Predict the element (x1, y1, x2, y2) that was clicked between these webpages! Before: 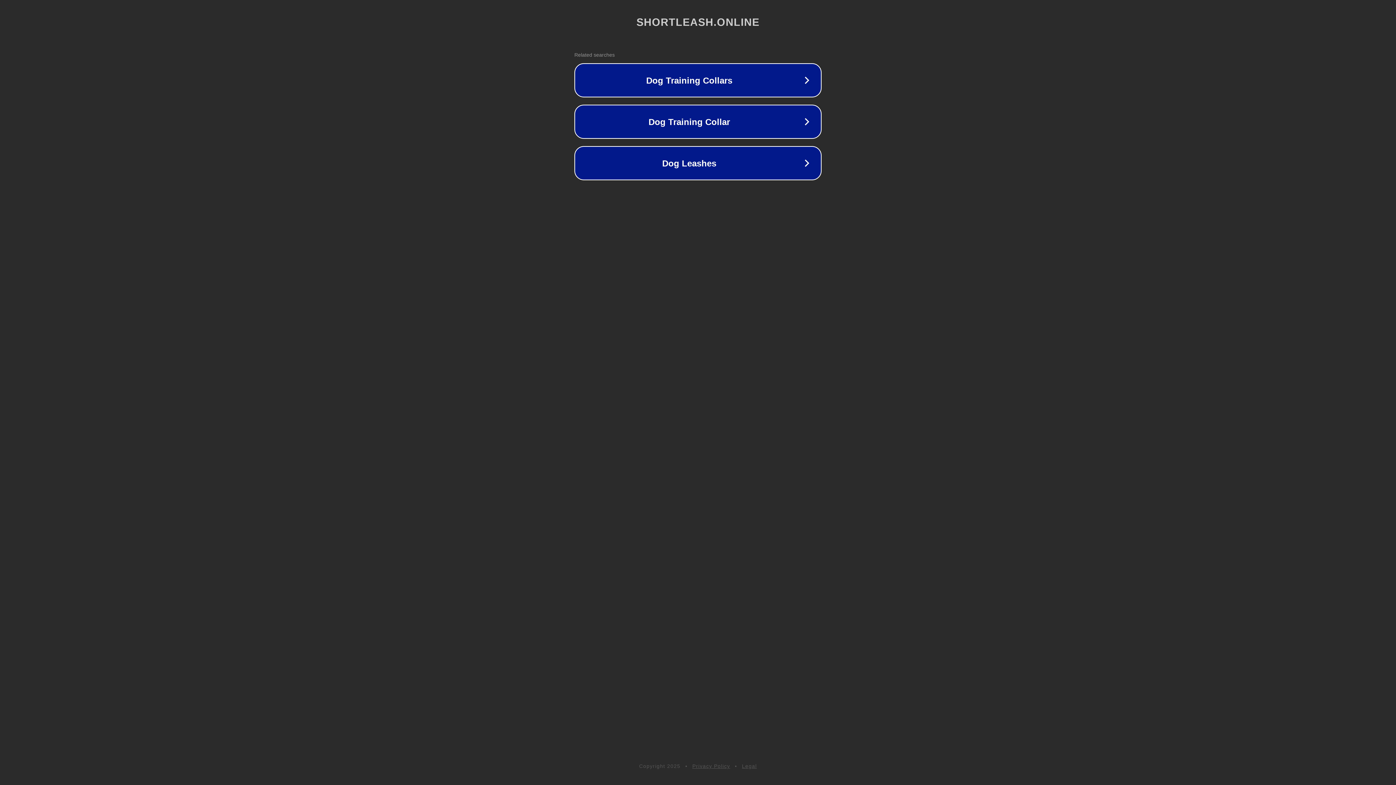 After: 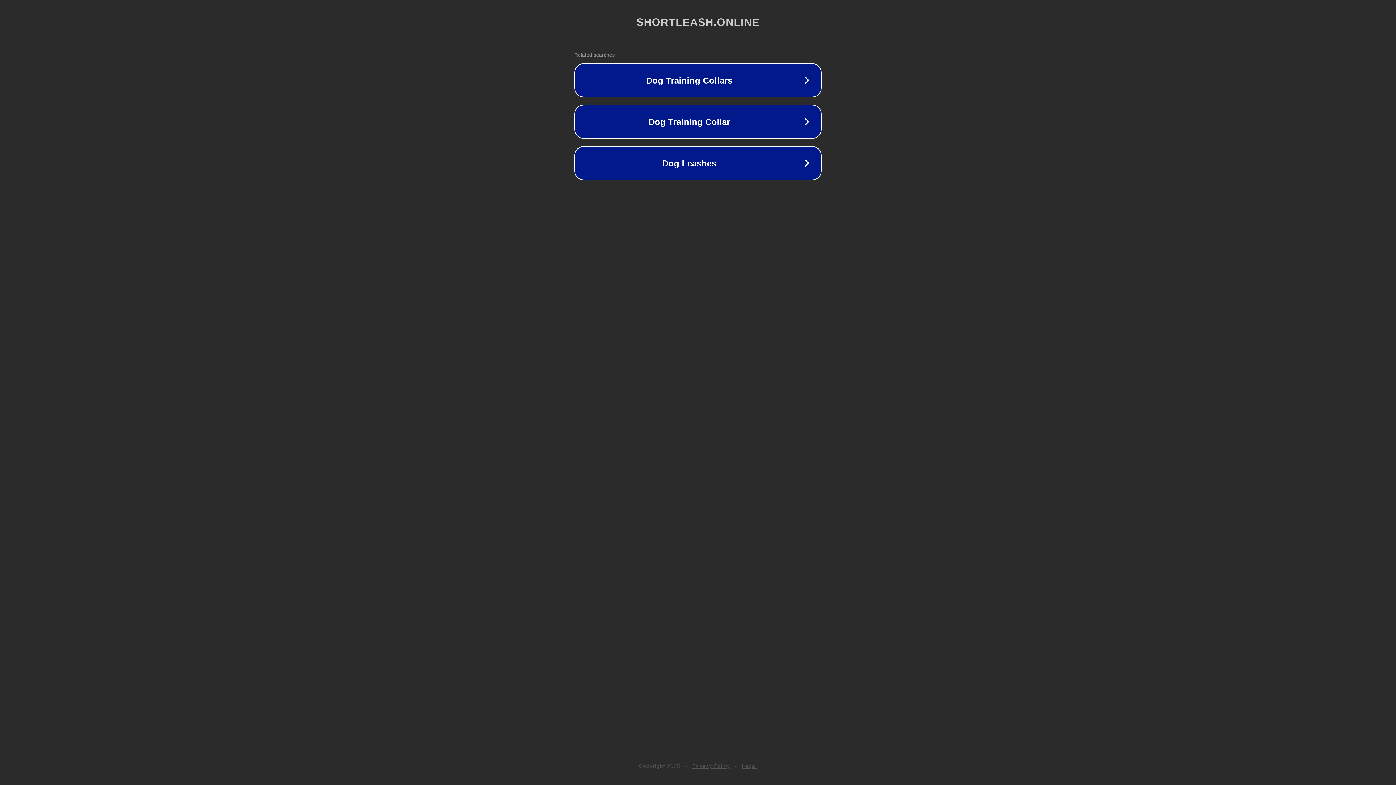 Action: bbox: (742, 763, 757, 769) label: Legal